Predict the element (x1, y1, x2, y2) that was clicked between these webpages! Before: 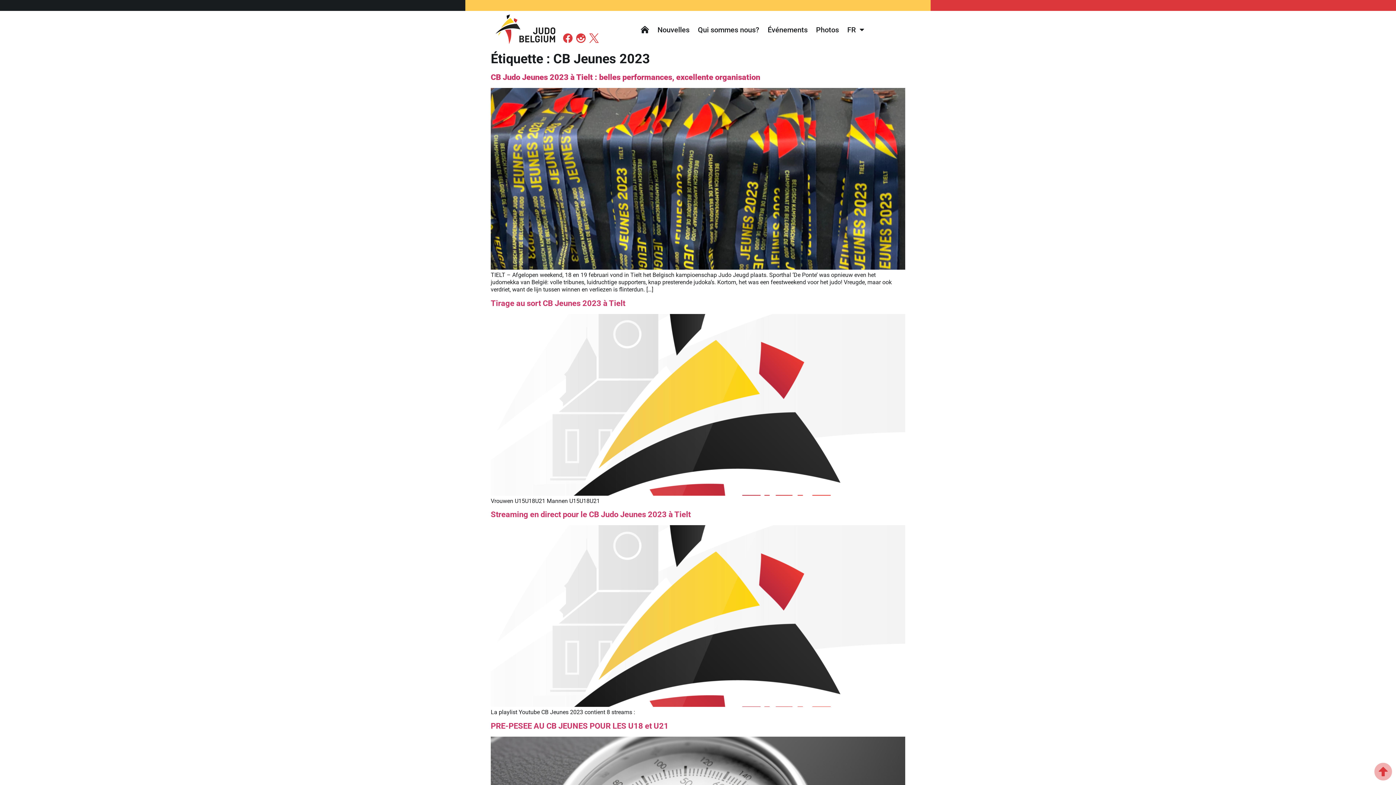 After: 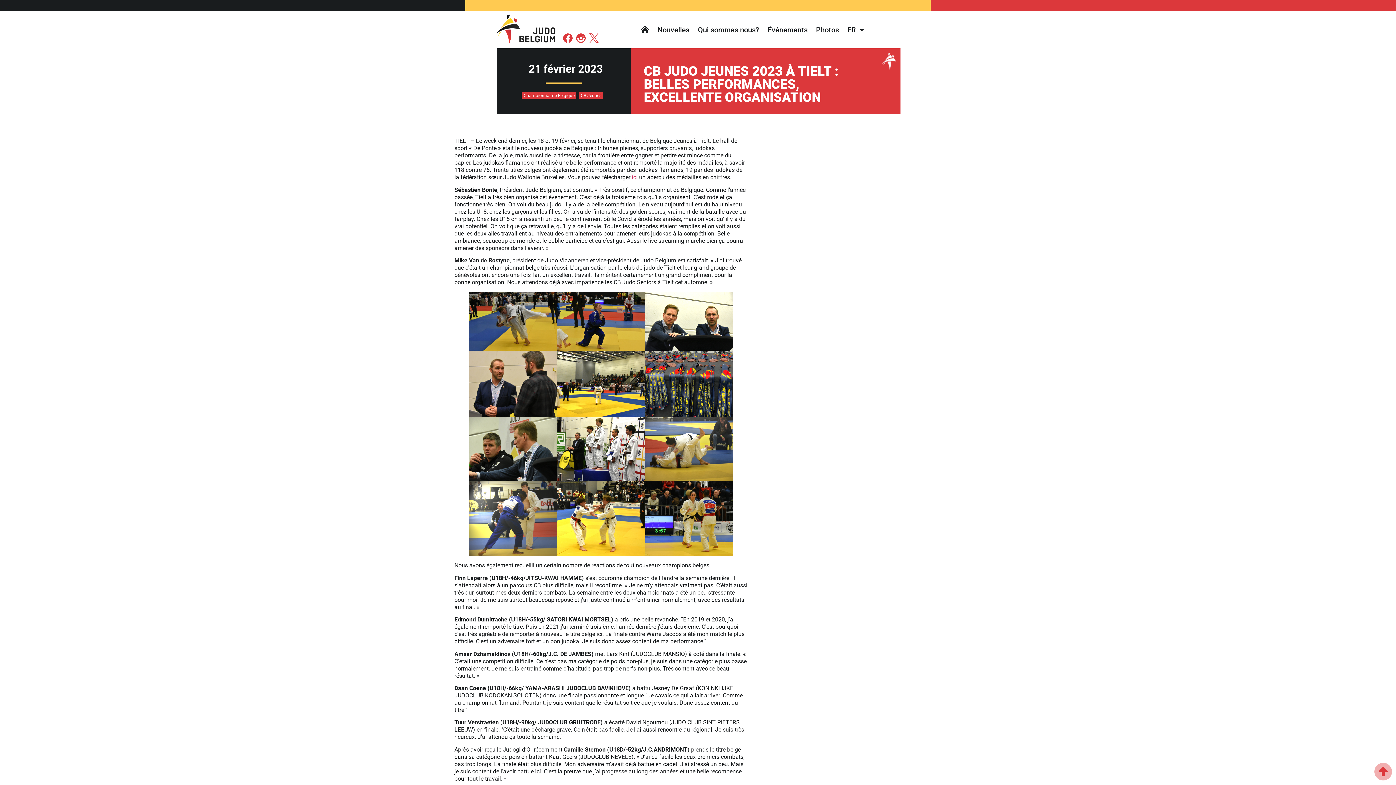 Action: bbox: (490, 72, 760, 81) label: CB Judo Jeunes 2023 à Tielt : belles performances, excellente organisation